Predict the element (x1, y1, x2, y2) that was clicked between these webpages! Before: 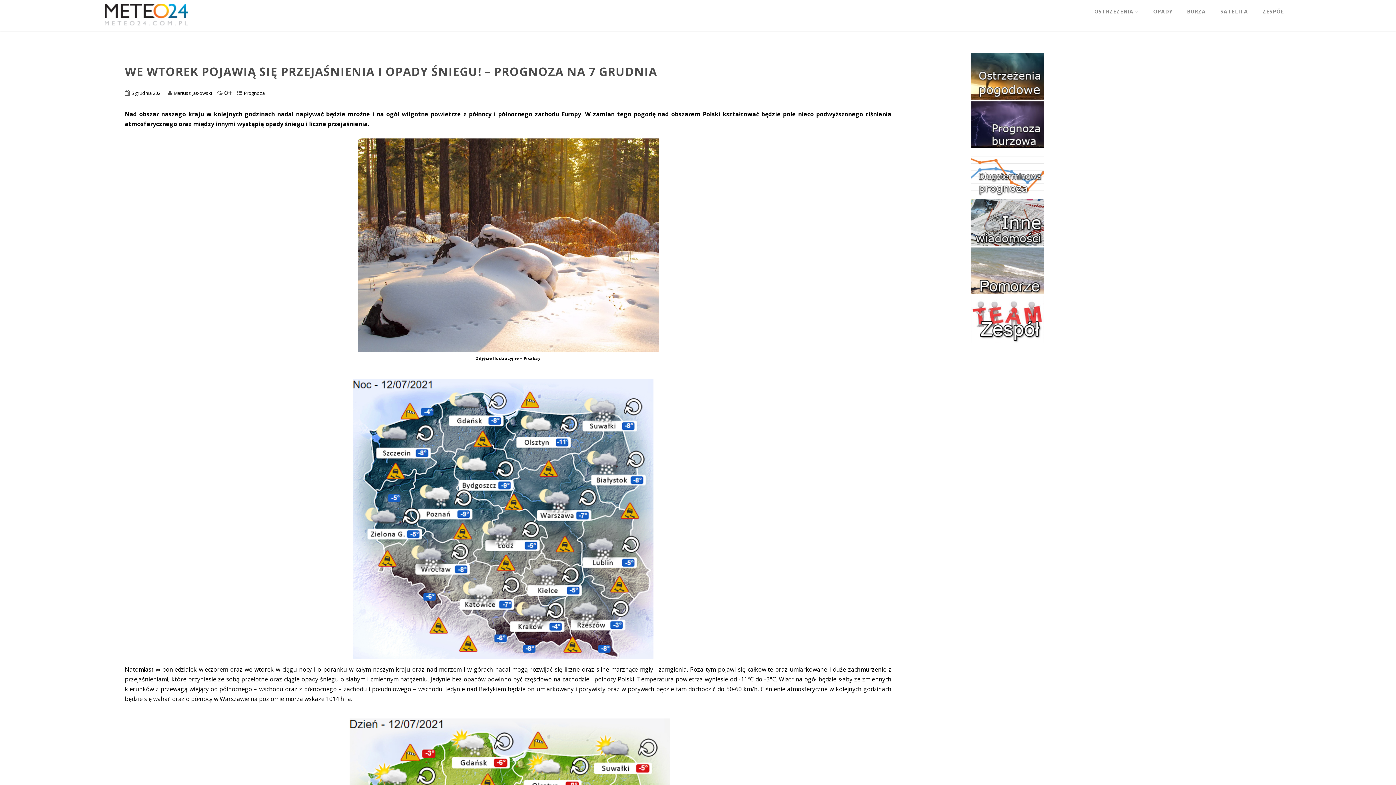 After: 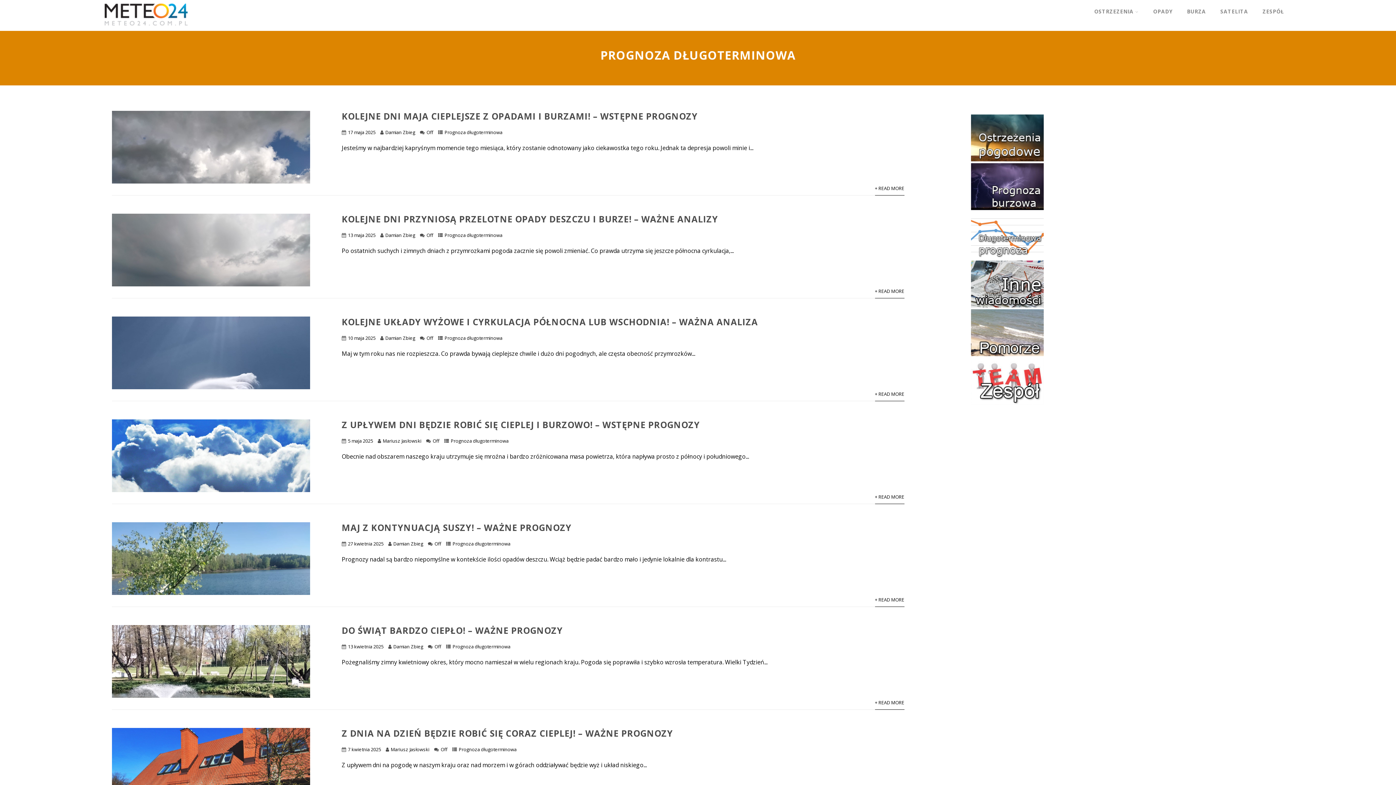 Action: bbox: (971, 190, 1043, 198)